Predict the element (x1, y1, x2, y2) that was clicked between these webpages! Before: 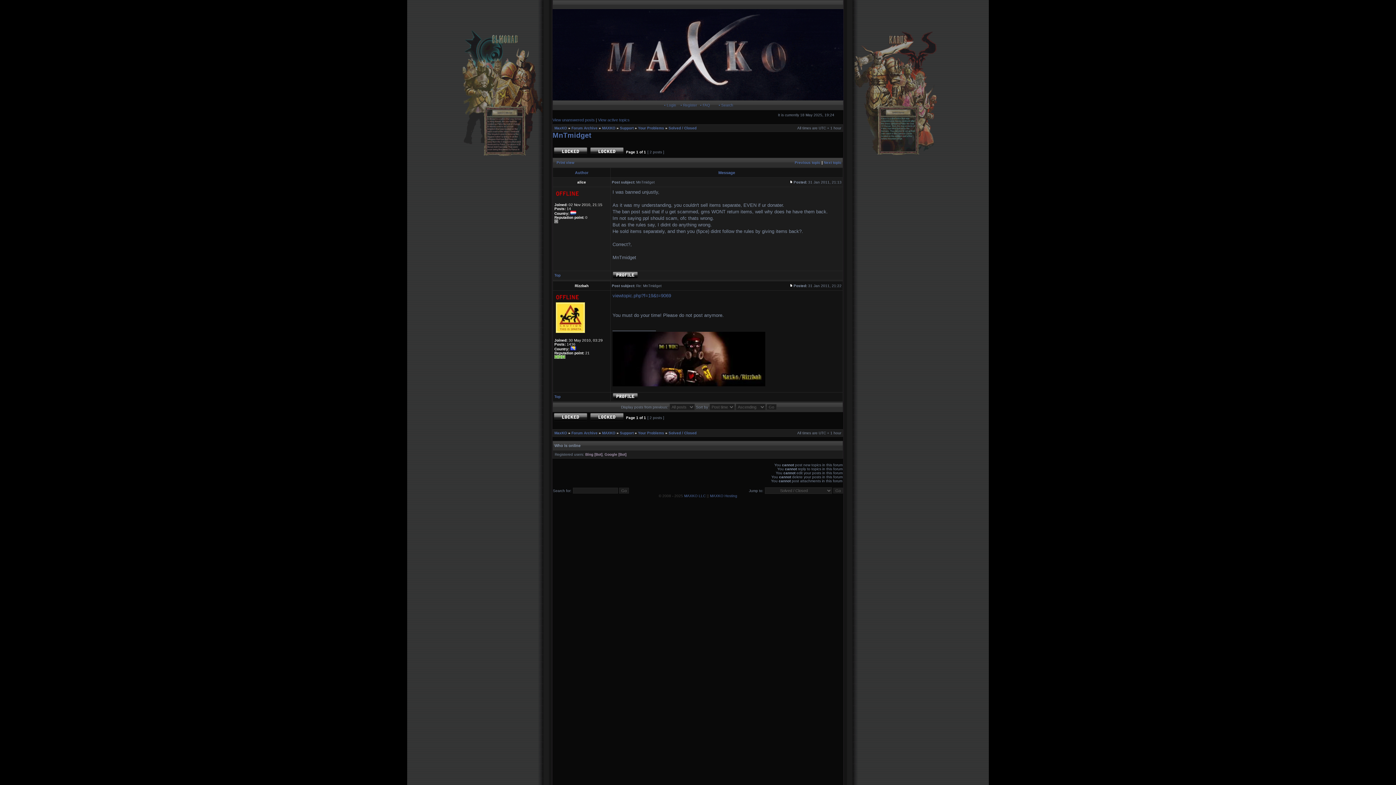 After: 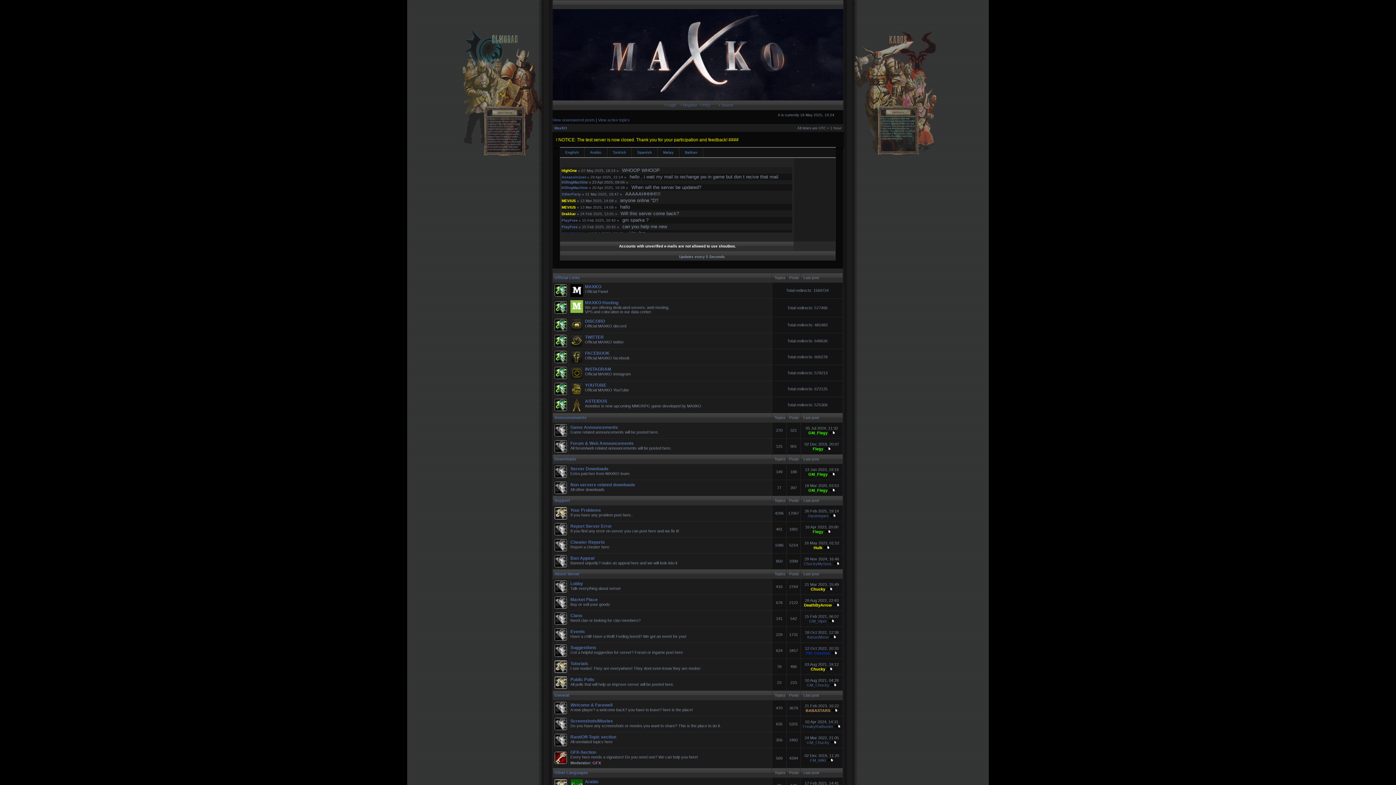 Action: label: MaxKO bbox: (554, 431, 567, 435)